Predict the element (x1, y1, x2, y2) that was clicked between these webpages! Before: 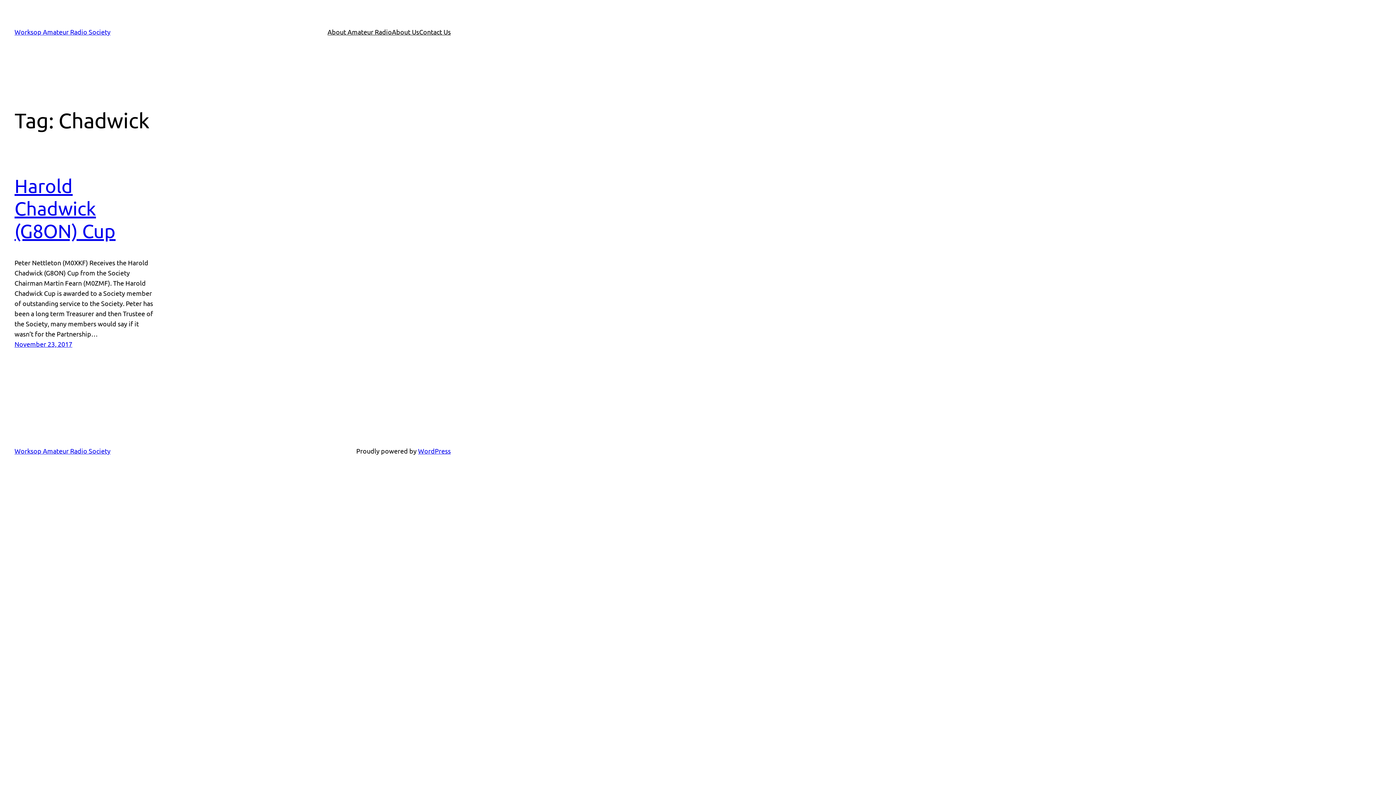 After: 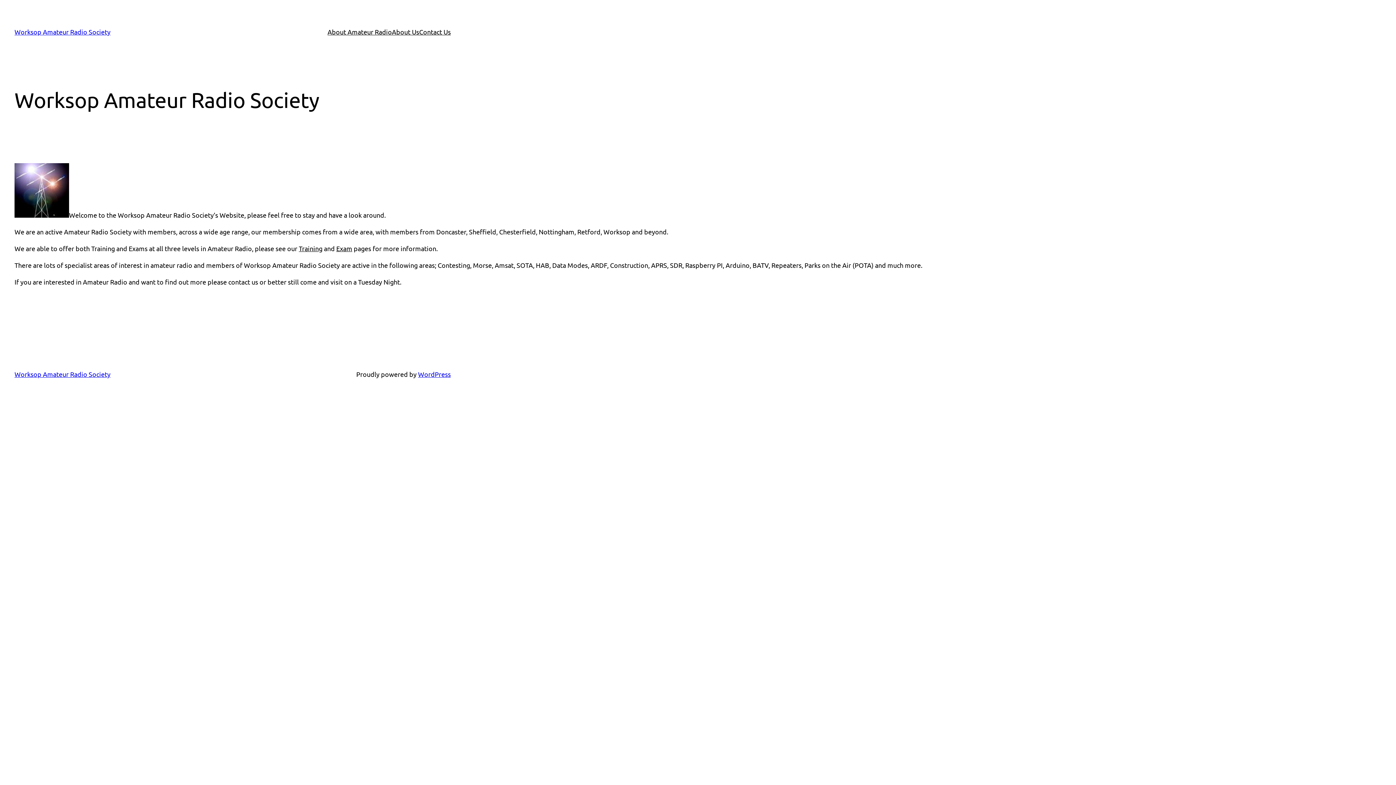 Action: label: Worksop Amateur Radio Society bbox: (14, 447, 110, 455)